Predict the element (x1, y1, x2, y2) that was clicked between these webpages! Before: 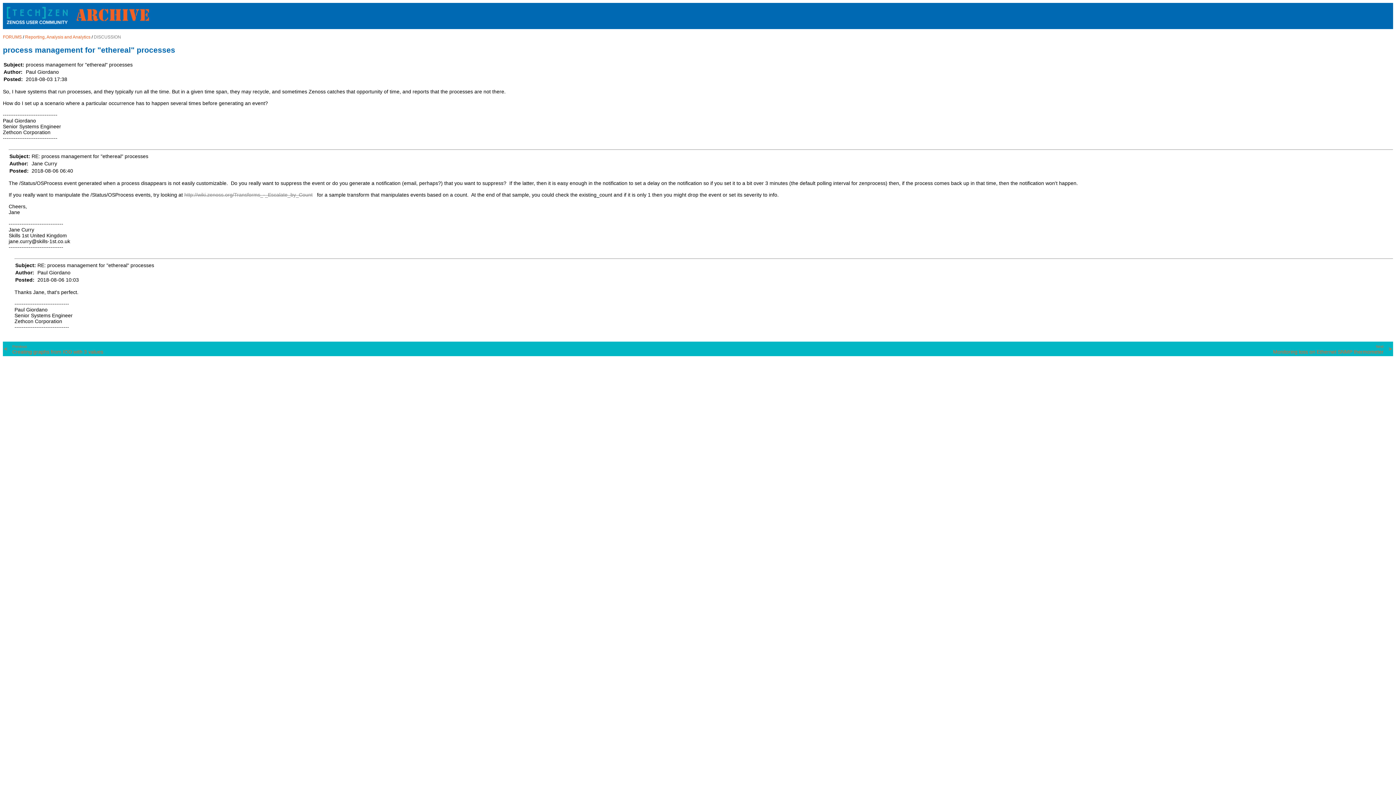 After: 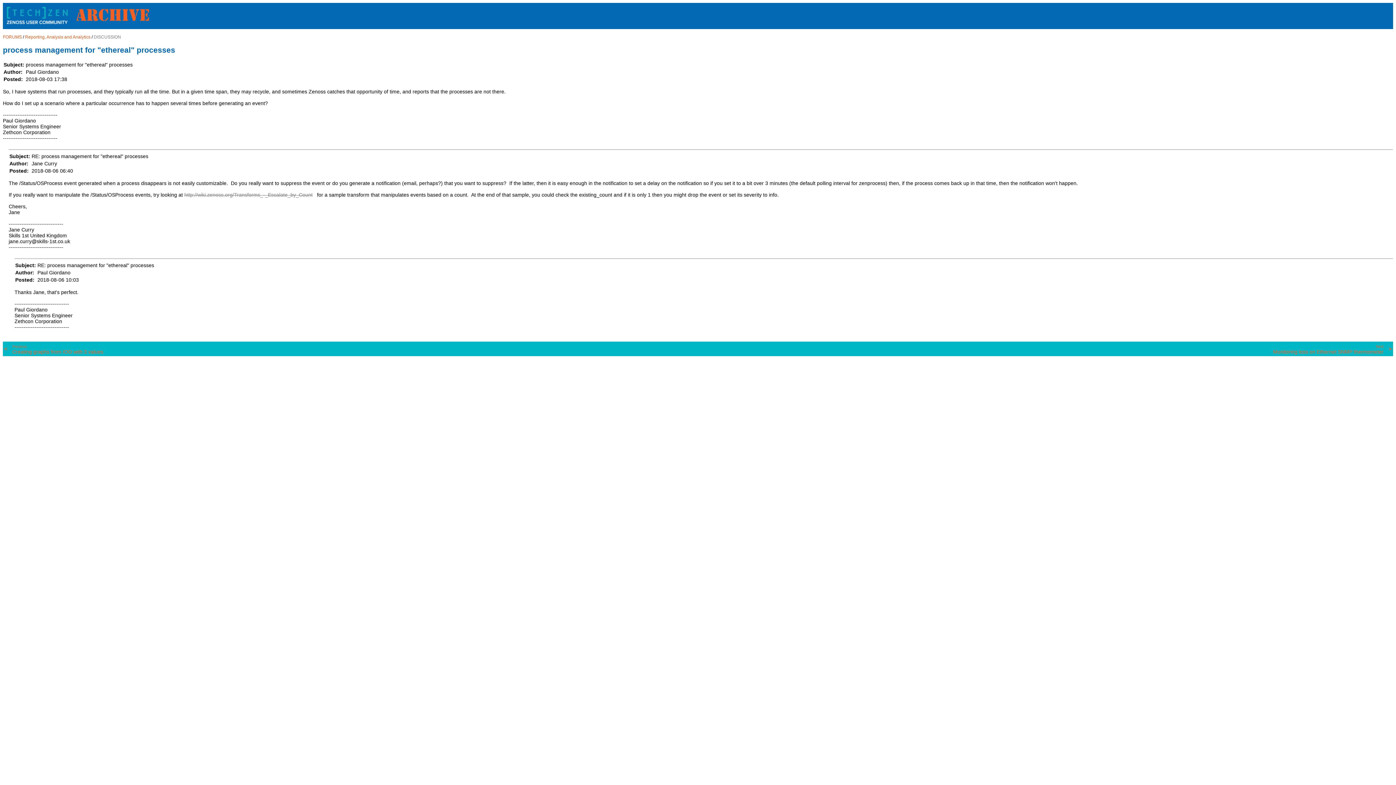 Action: label: http://wiki.zenoss.org/Transforms_-_Escalate_by_Count bbox: (184, 191, 312, 197)